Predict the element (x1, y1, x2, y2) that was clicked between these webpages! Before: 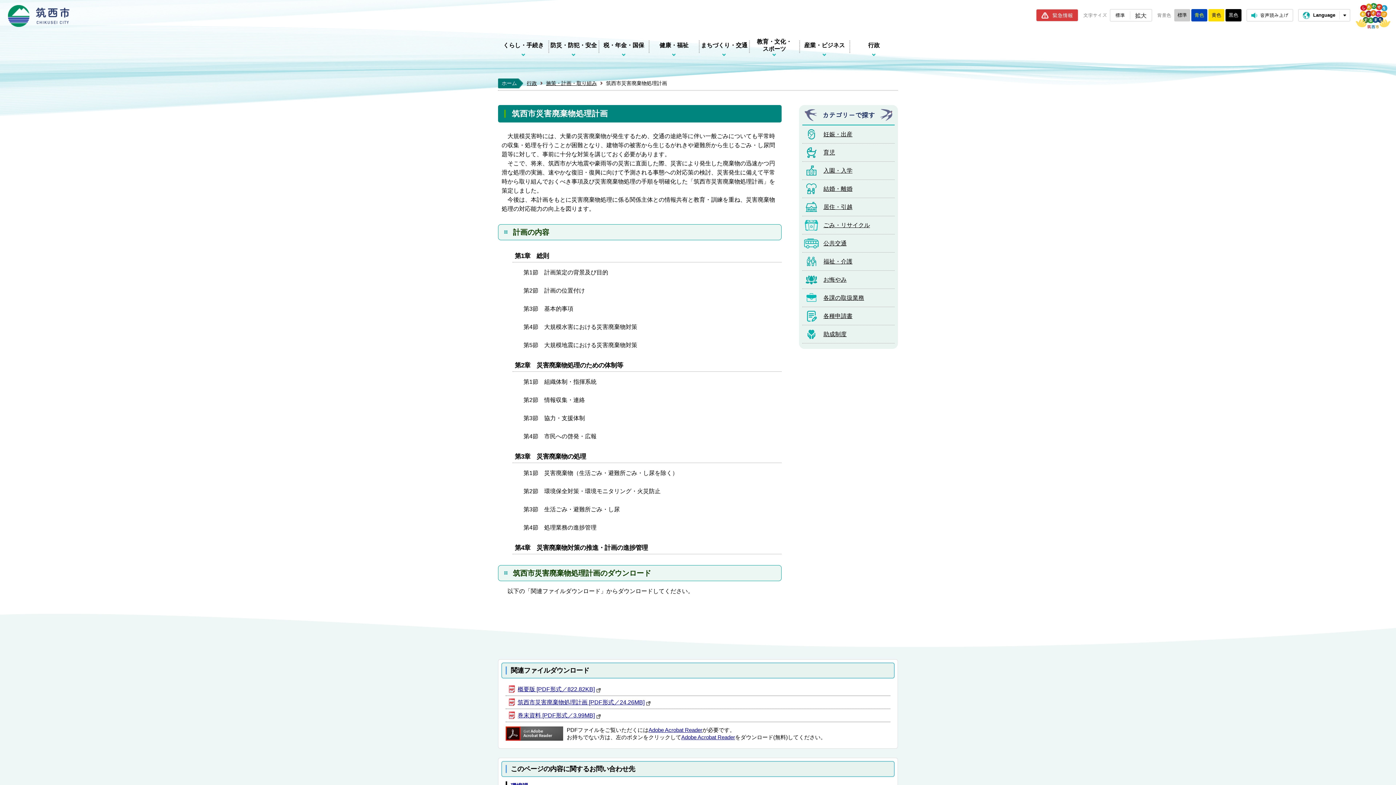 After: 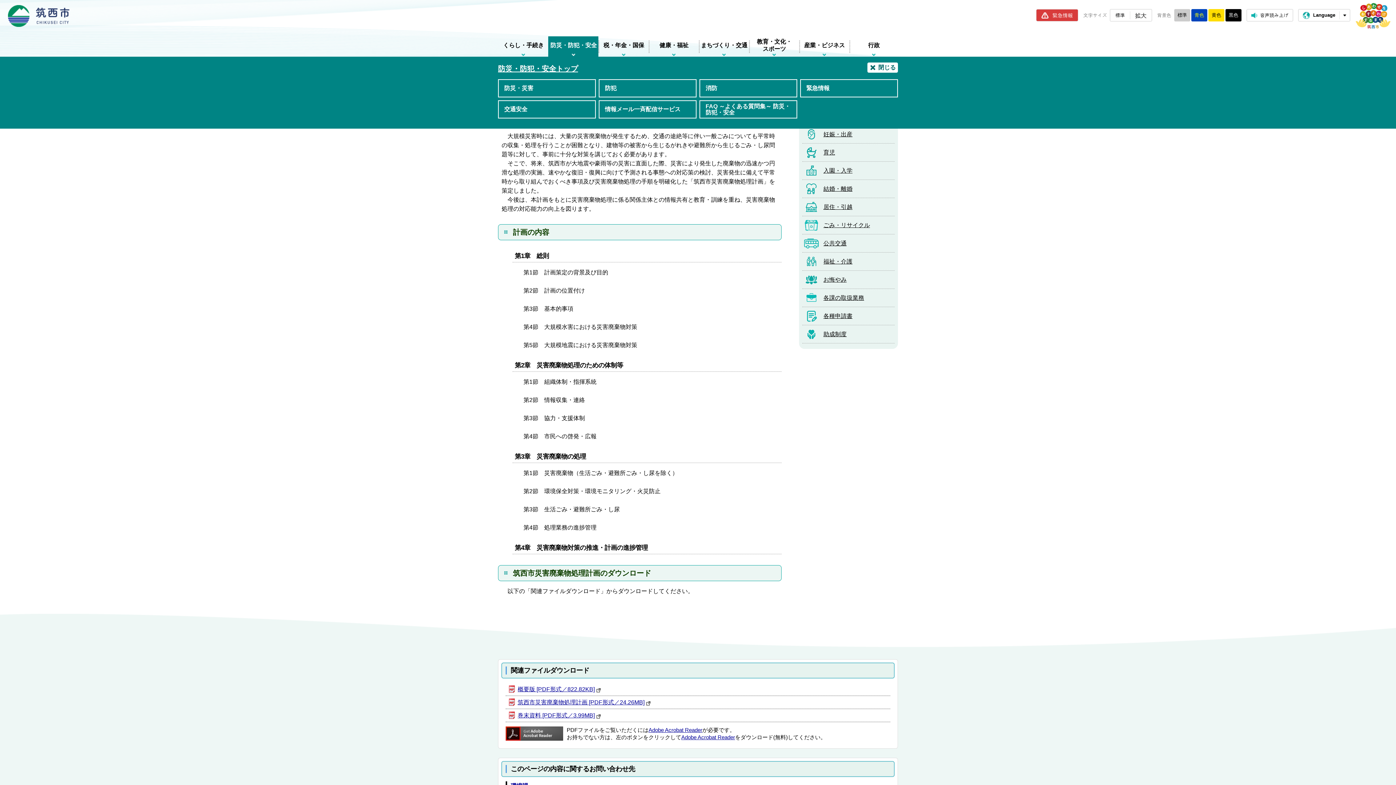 Action: bbox: (548, 36, 598, 56) label: 防災・防犯・安全